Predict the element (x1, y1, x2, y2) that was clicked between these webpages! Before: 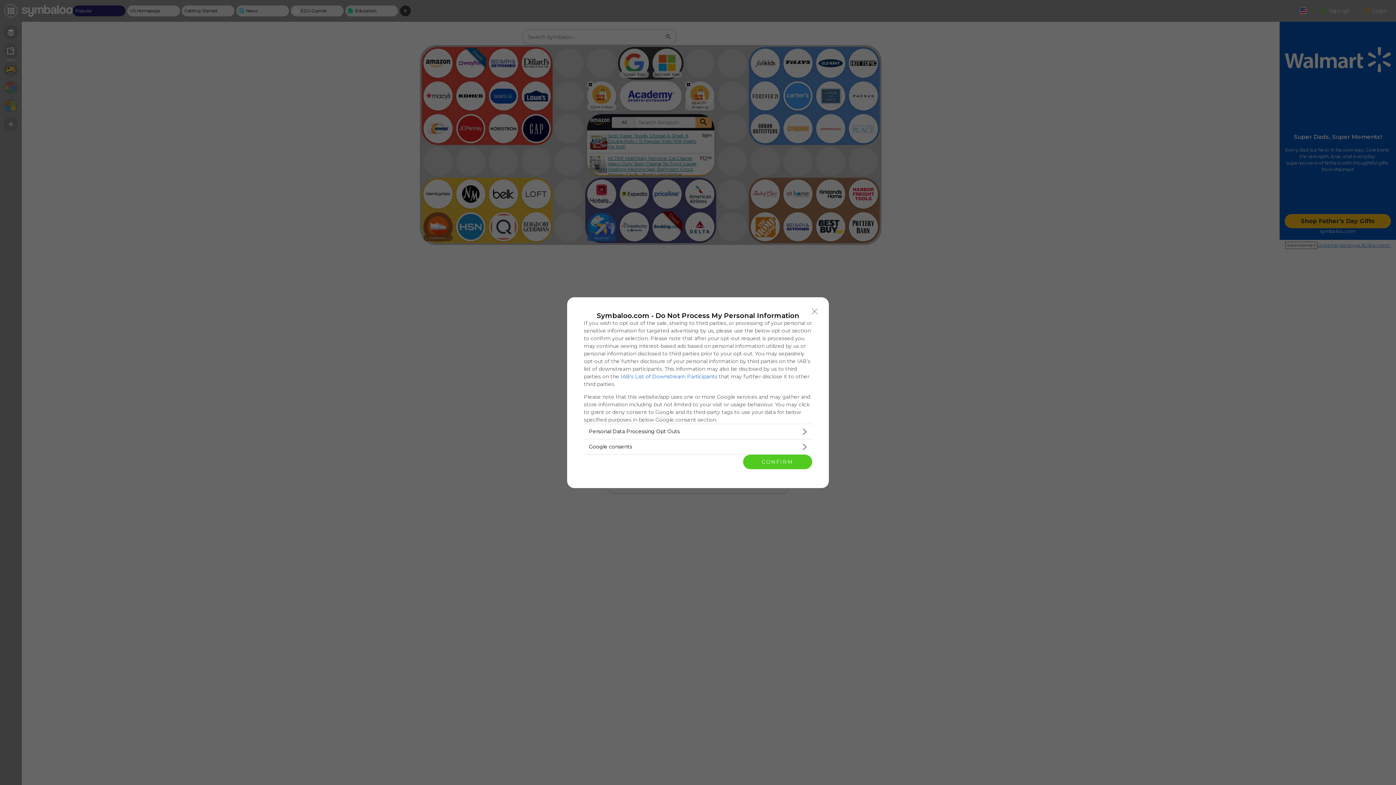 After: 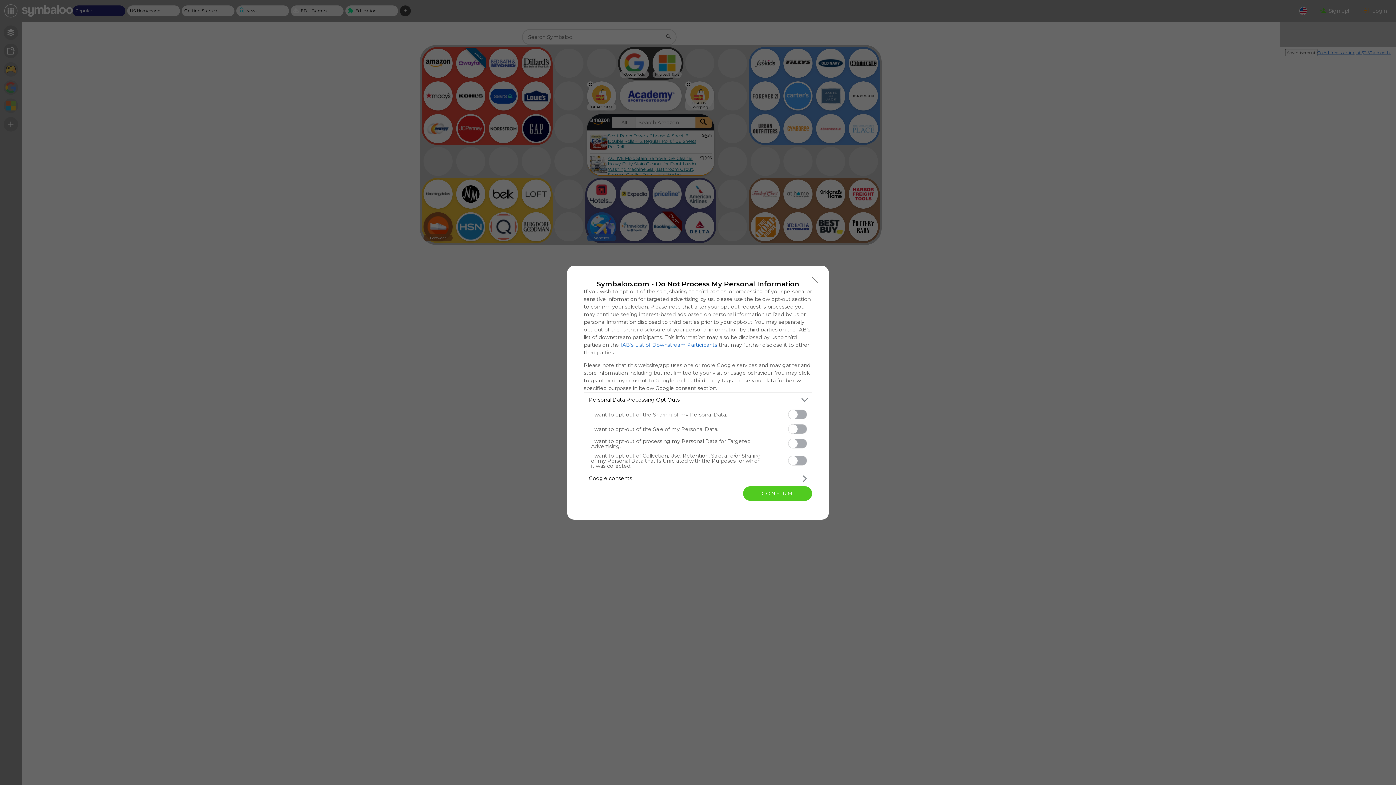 Action: bbox: (584, 424, 812, 439) label: Opt-Outs